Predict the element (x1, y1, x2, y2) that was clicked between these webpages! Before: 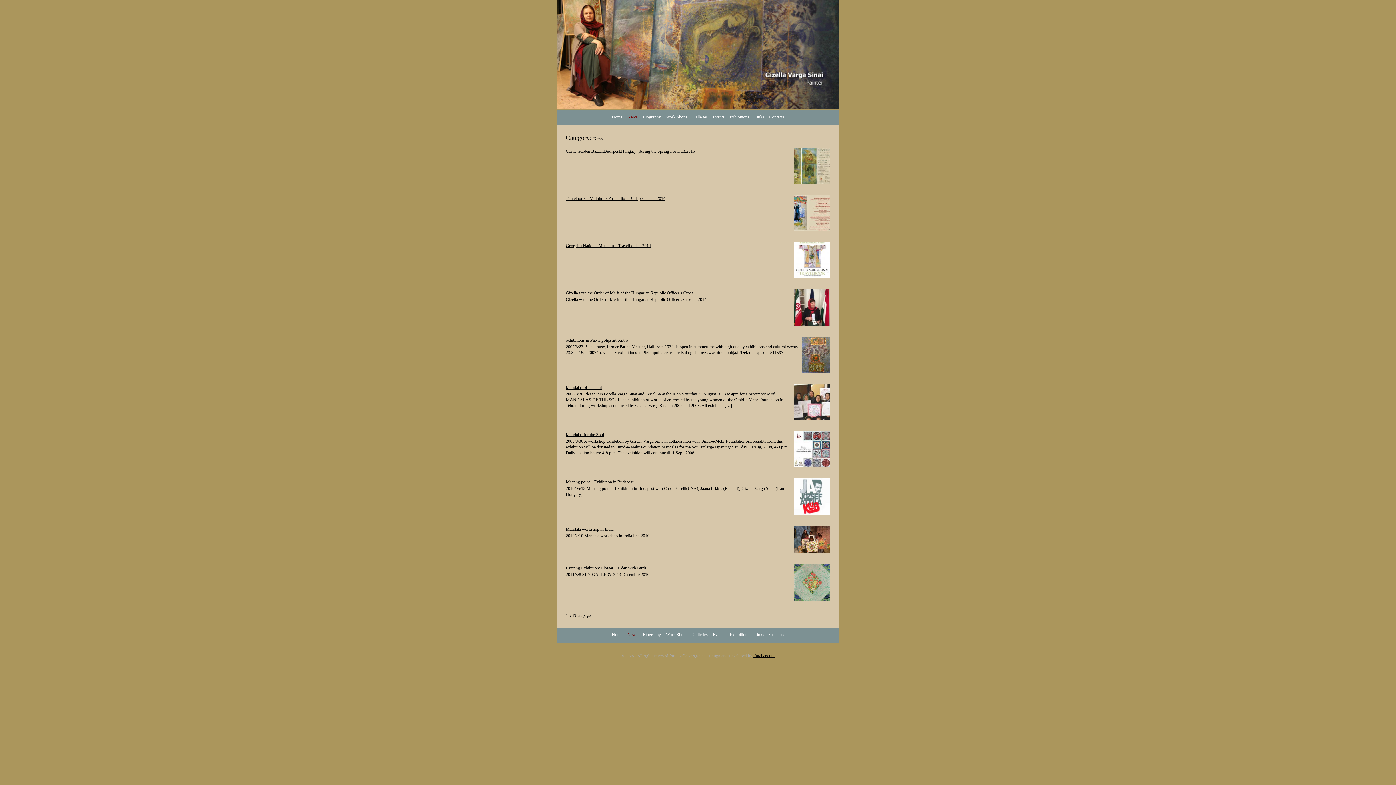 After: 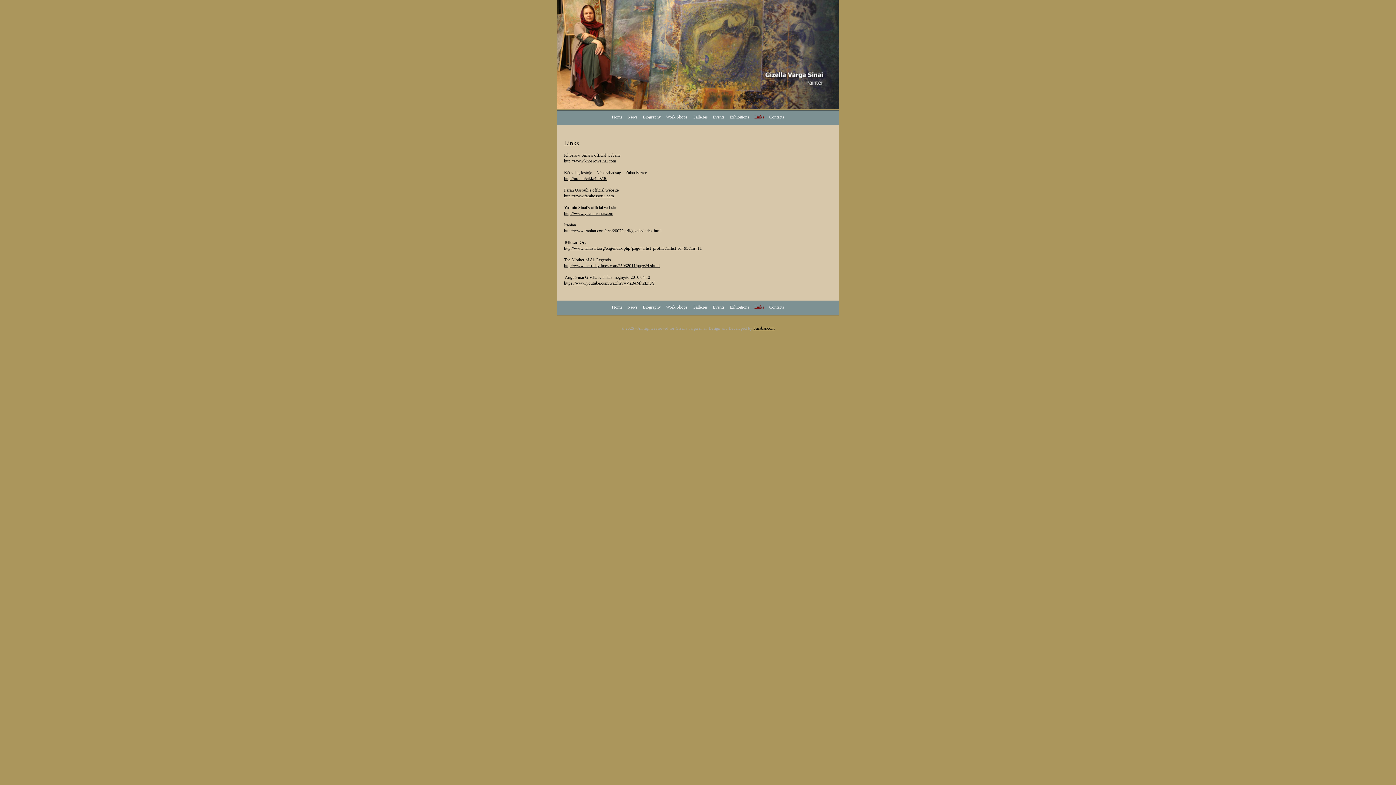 Action: bbox: (754, 114, 764, 119) label: Links